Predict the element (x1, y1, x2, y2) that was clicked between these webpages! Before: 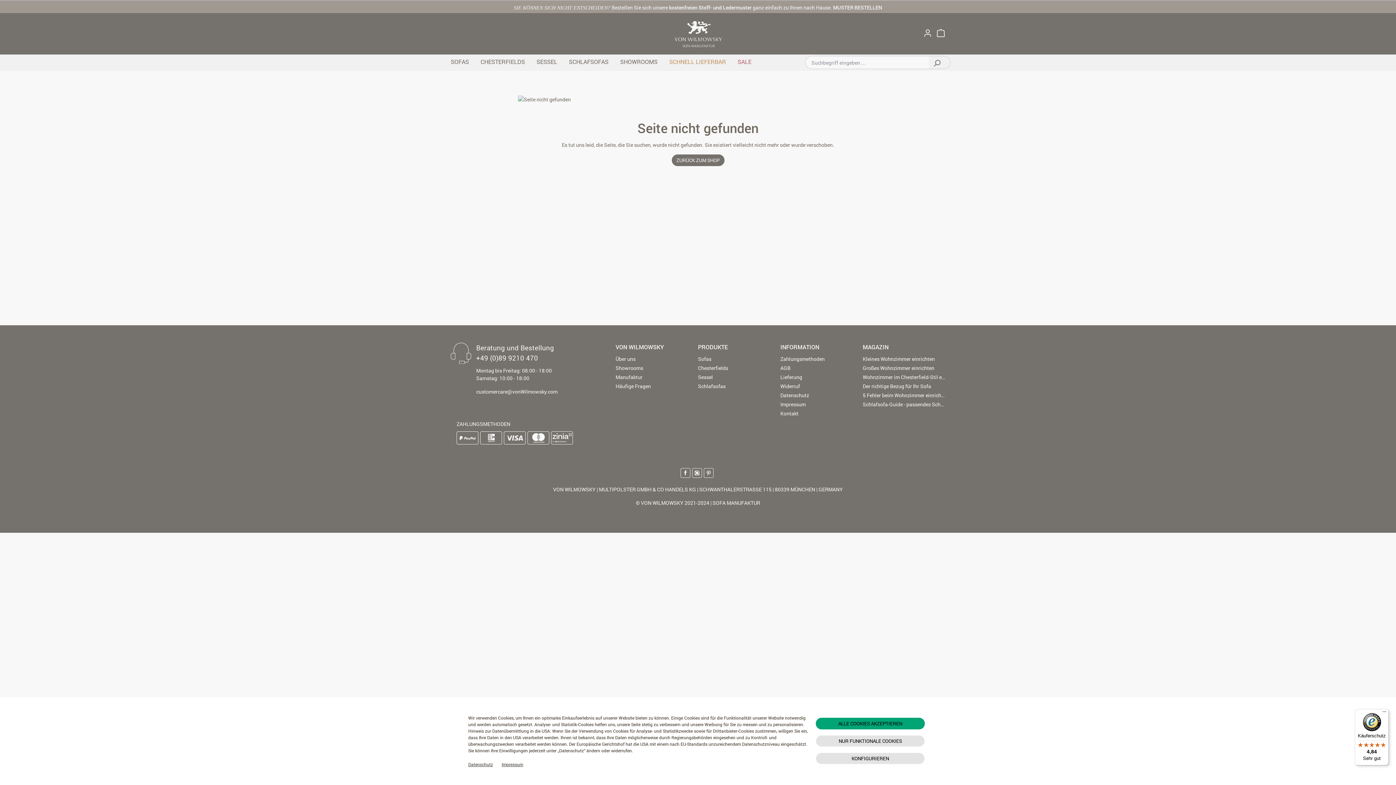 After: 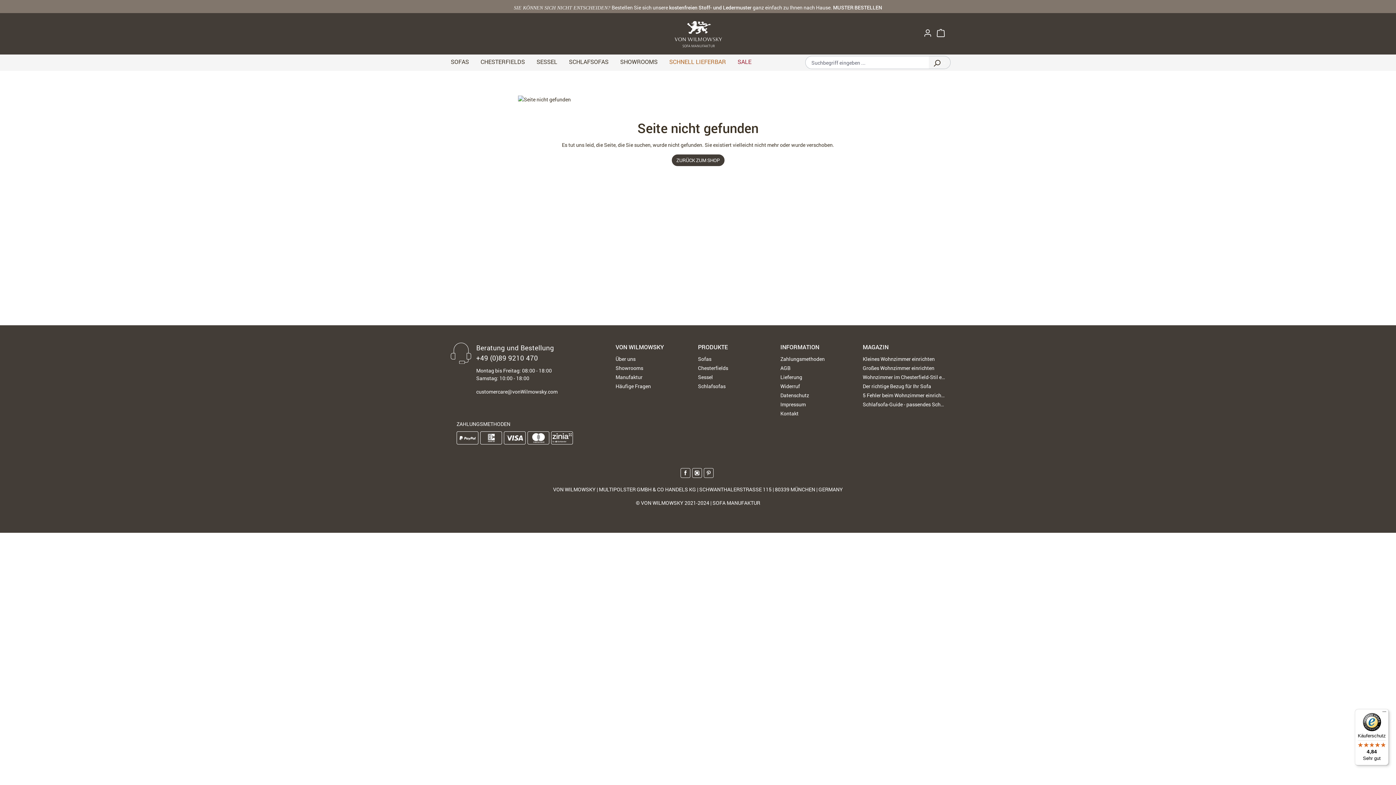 Action: label: ALLE COOKIES AKZEPTIEREN bbox: (816, 718, 925, 729)